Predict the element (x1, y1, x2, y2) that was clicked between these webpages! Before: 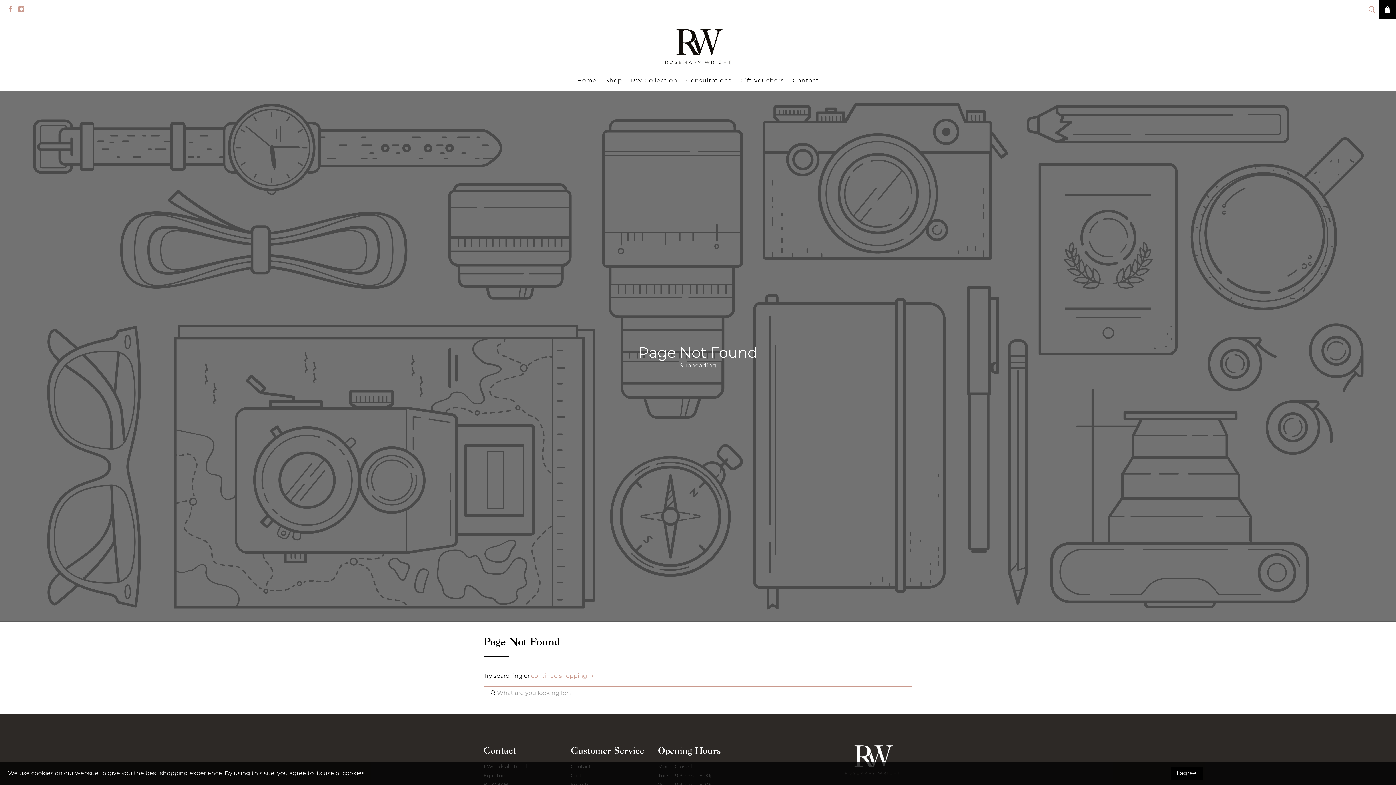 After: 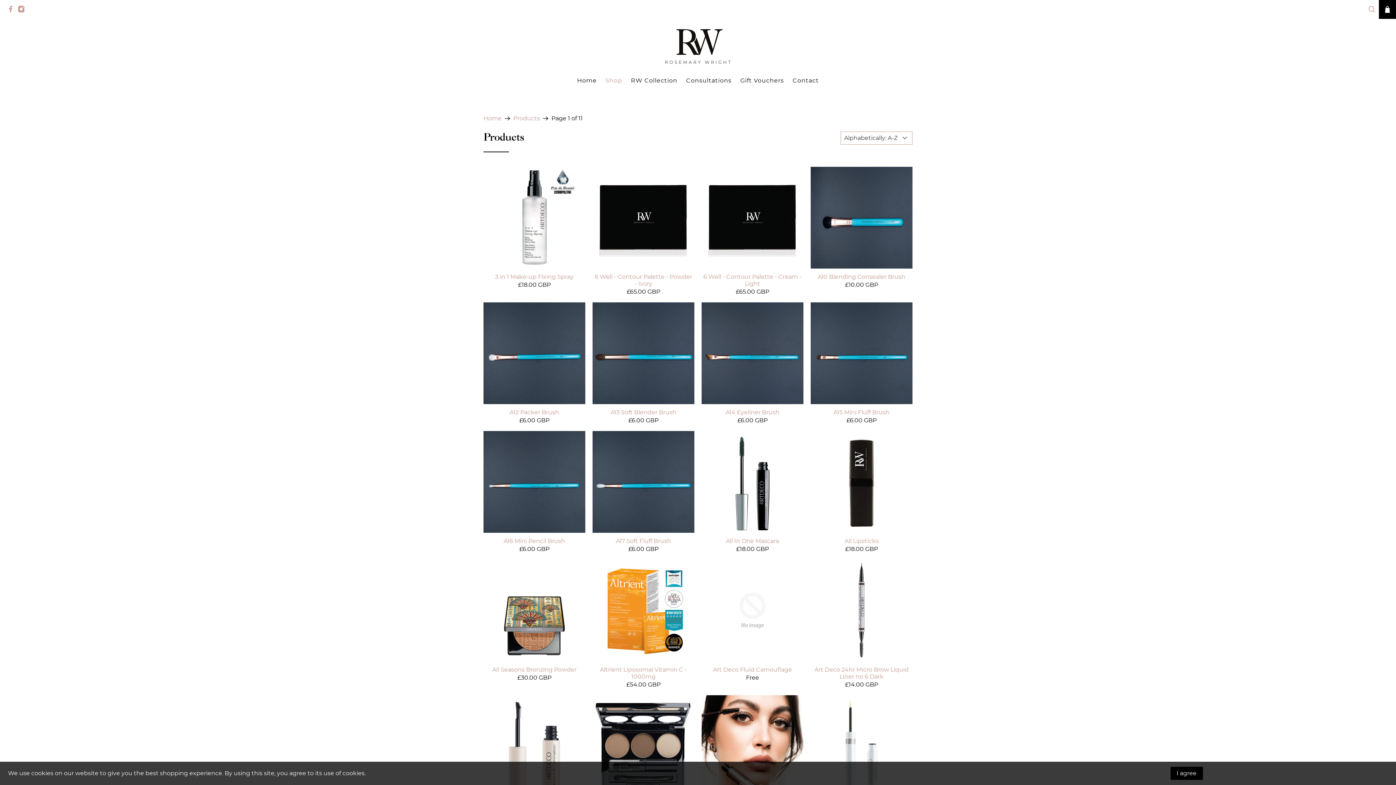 Action: label: continue shopping → bbox: (531, 672, 594, 679)